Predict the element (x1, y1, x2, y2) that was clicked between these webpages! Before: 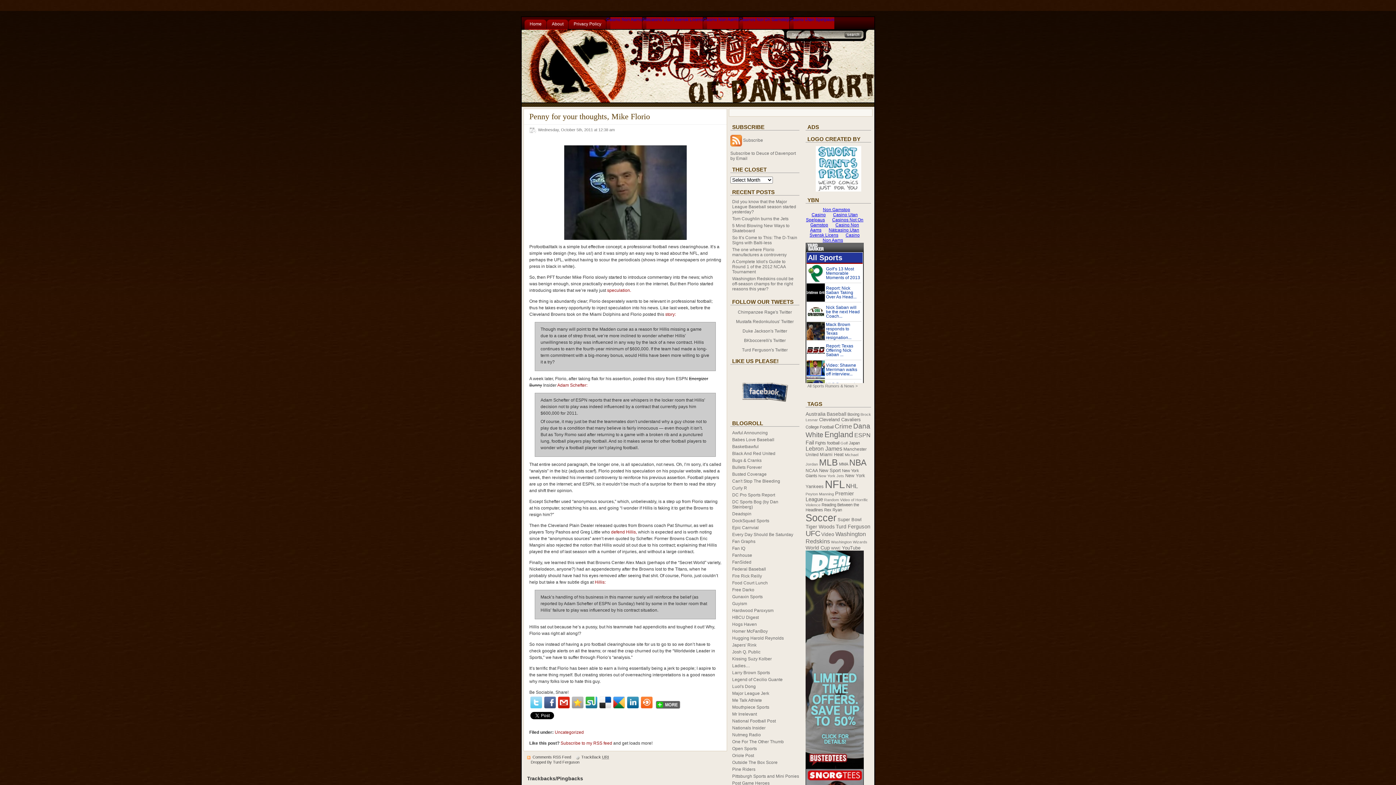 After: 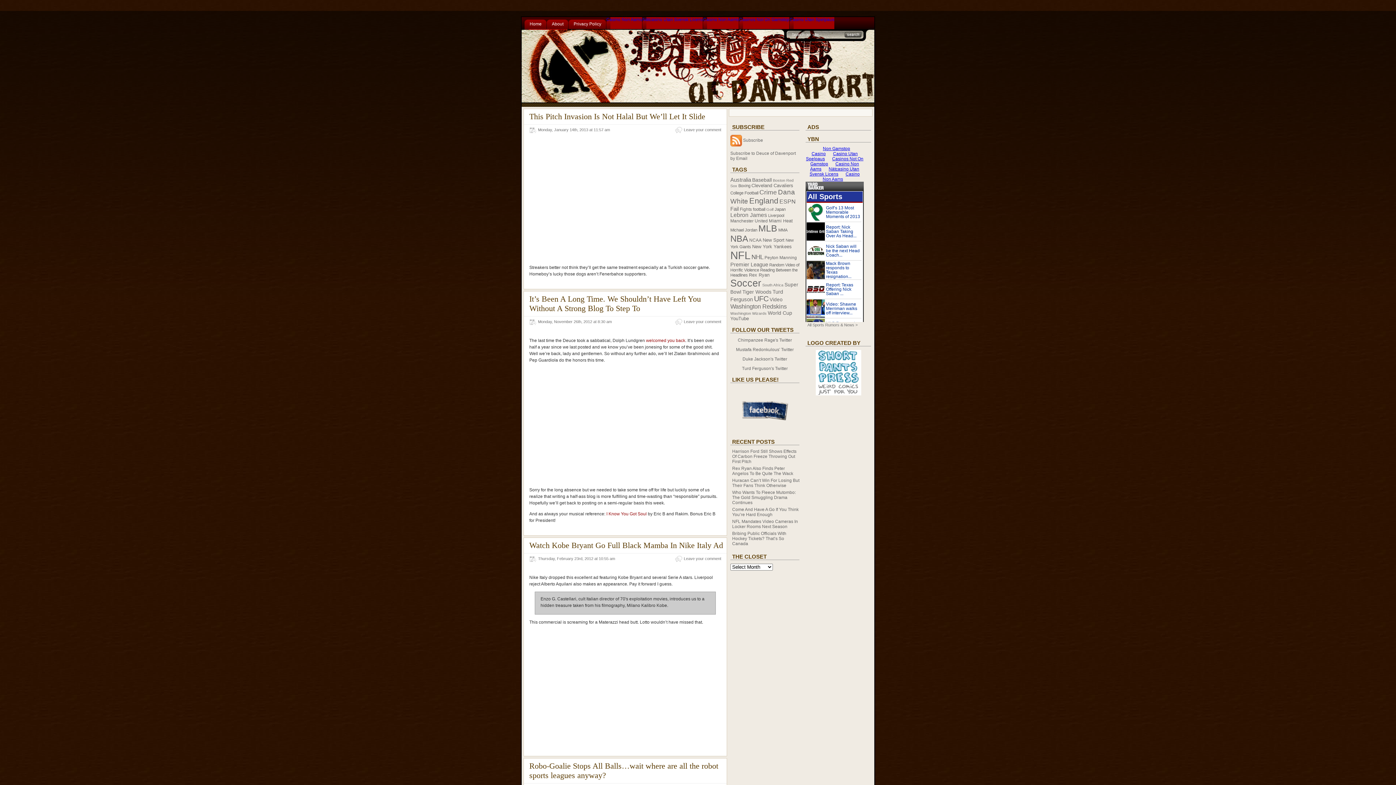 Action: bbox: (805, 512, 836, 523) label: Soccer